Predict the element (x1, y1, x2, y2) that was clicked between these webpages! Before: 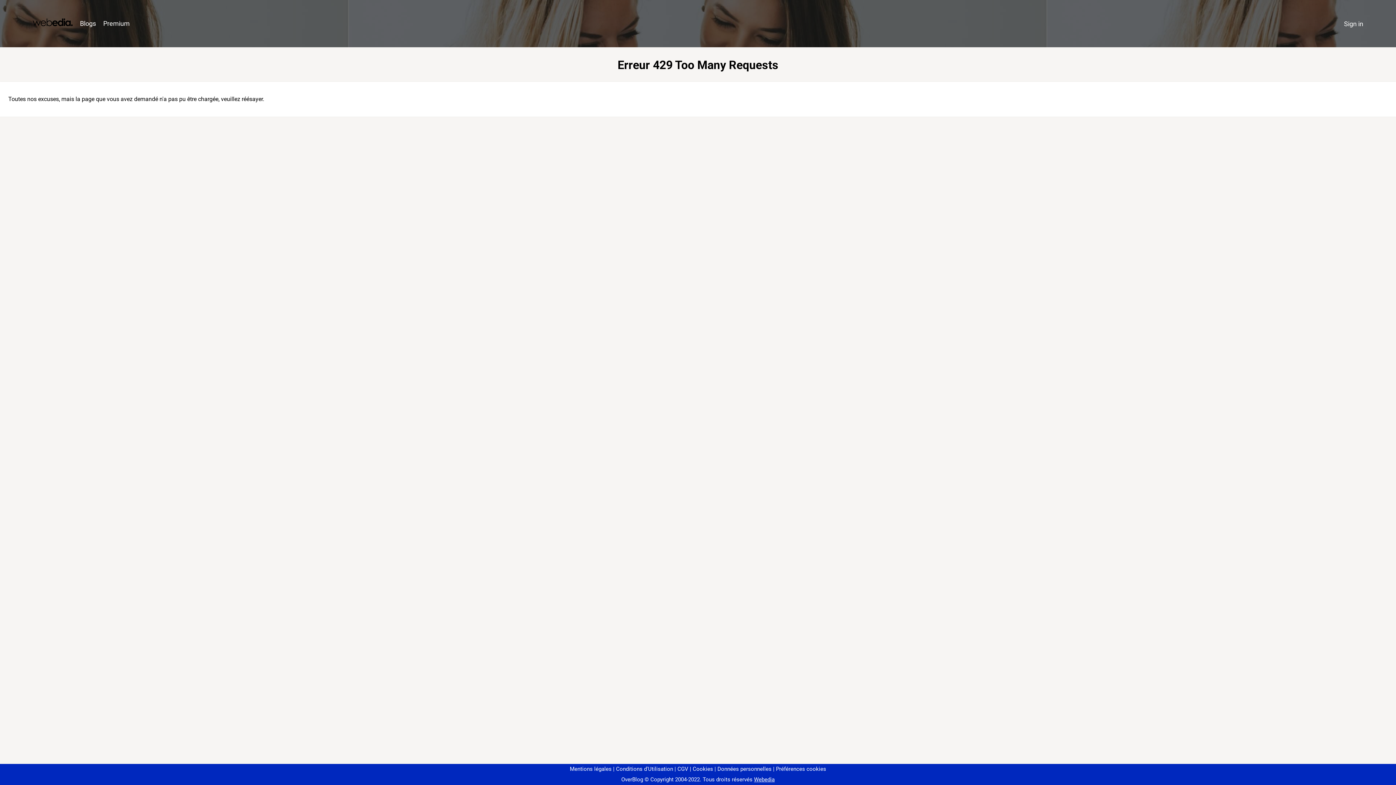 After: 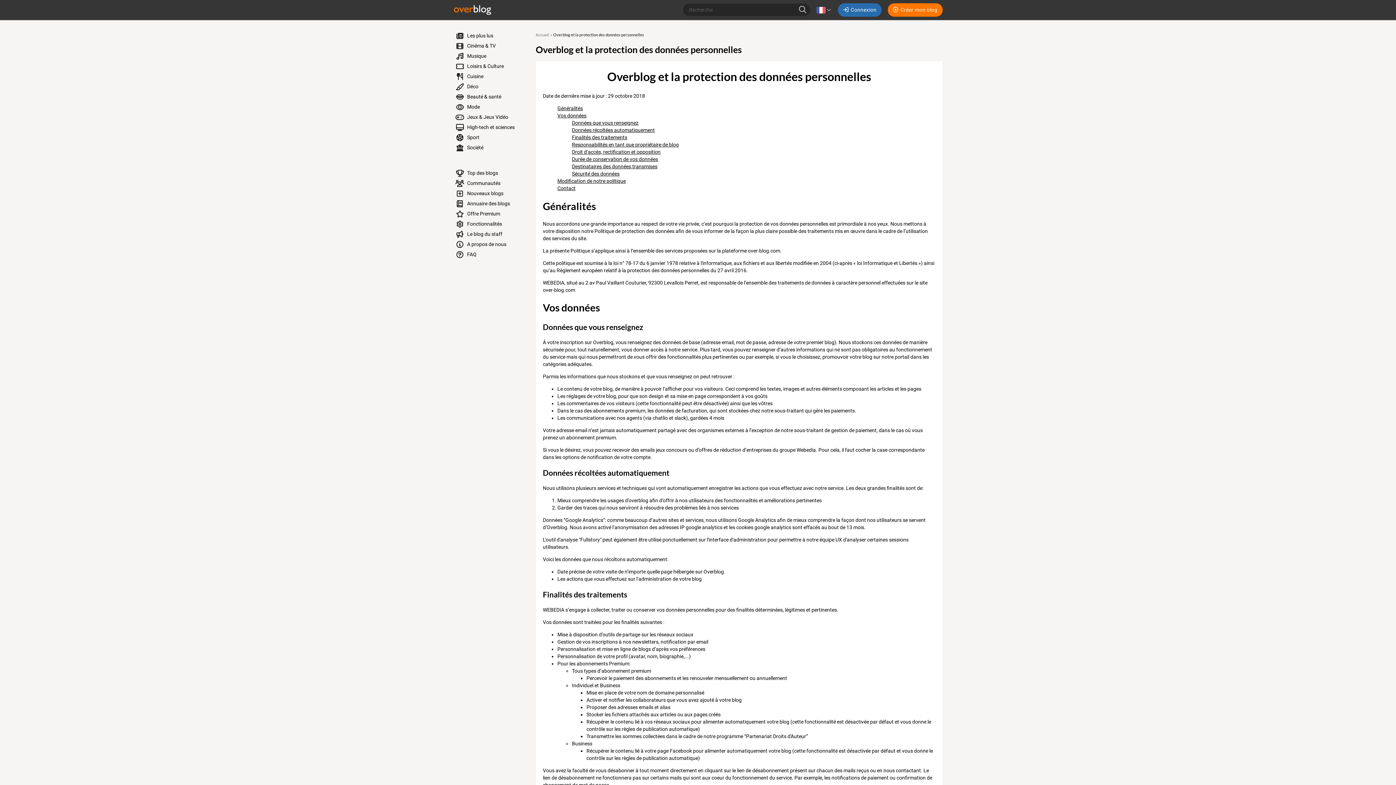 Action: label: Données personnelles bbox: (714, 766, 771, 772)